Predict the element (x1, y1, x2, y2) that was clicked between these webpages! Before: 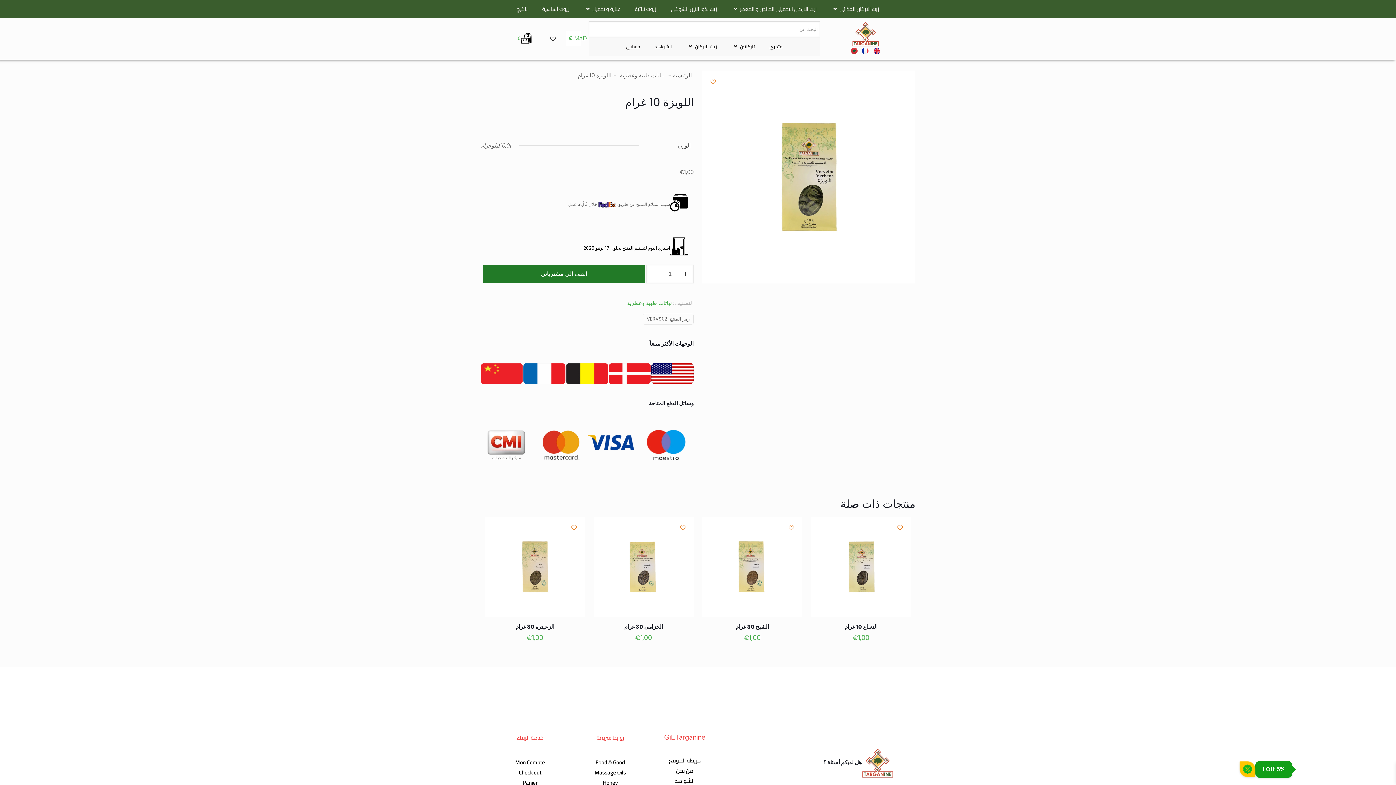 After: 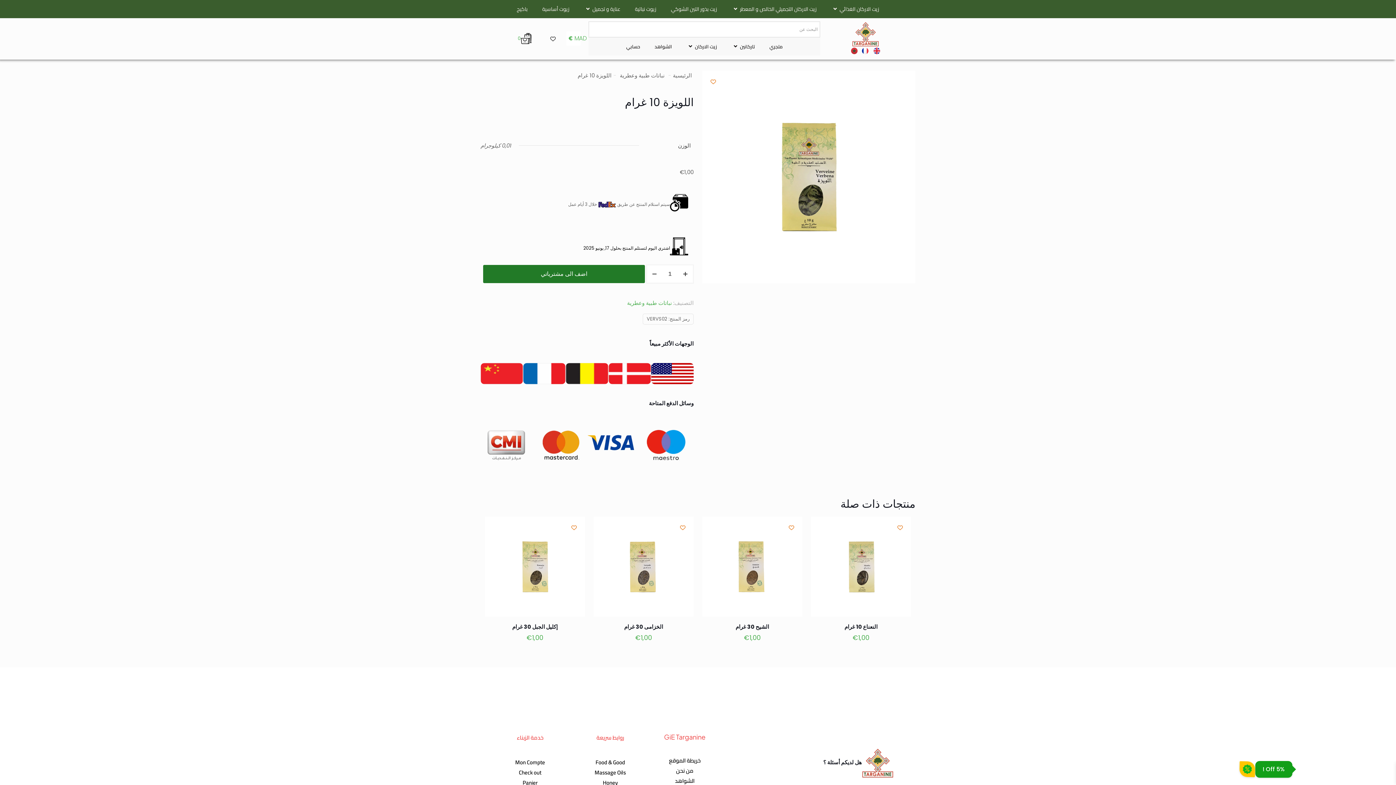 Action: bbox: (849, 45, 859, 55)